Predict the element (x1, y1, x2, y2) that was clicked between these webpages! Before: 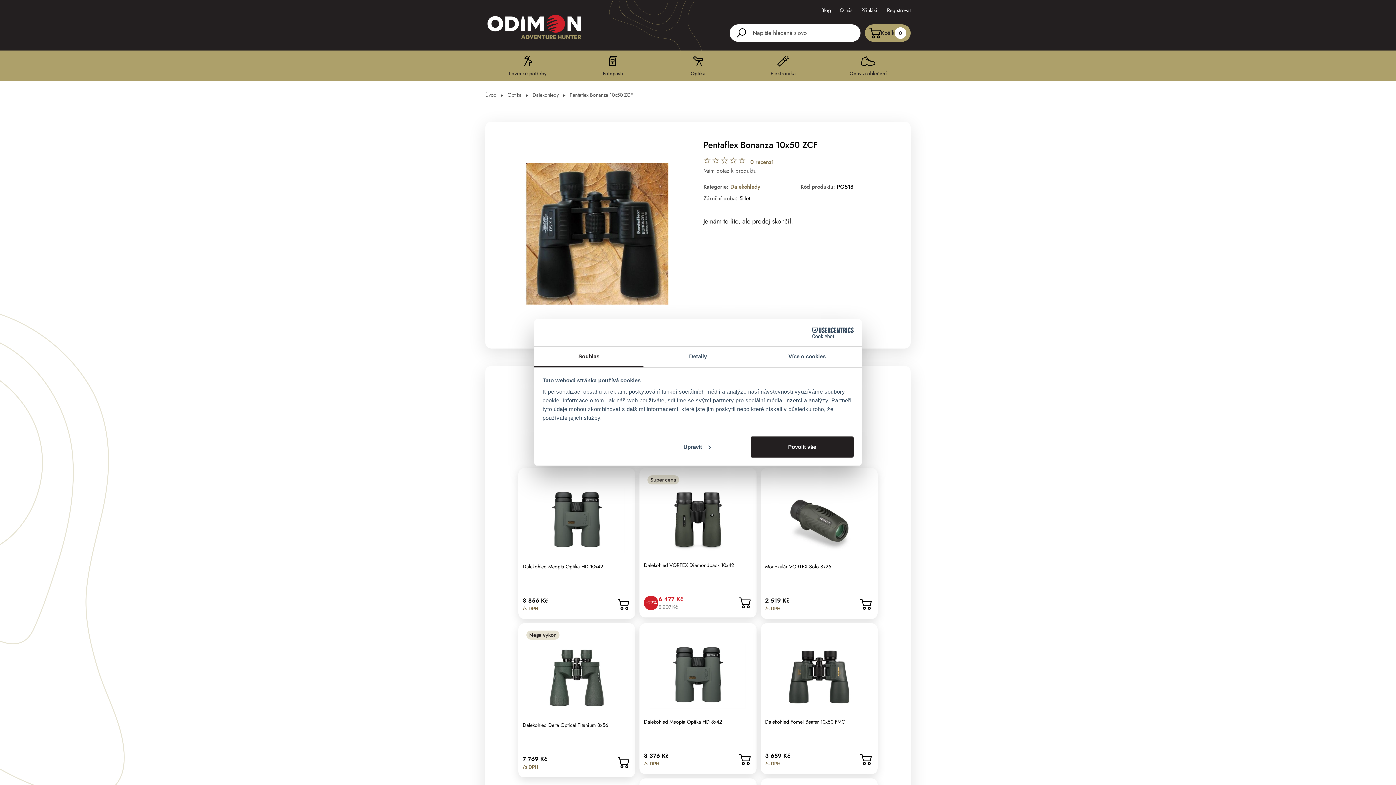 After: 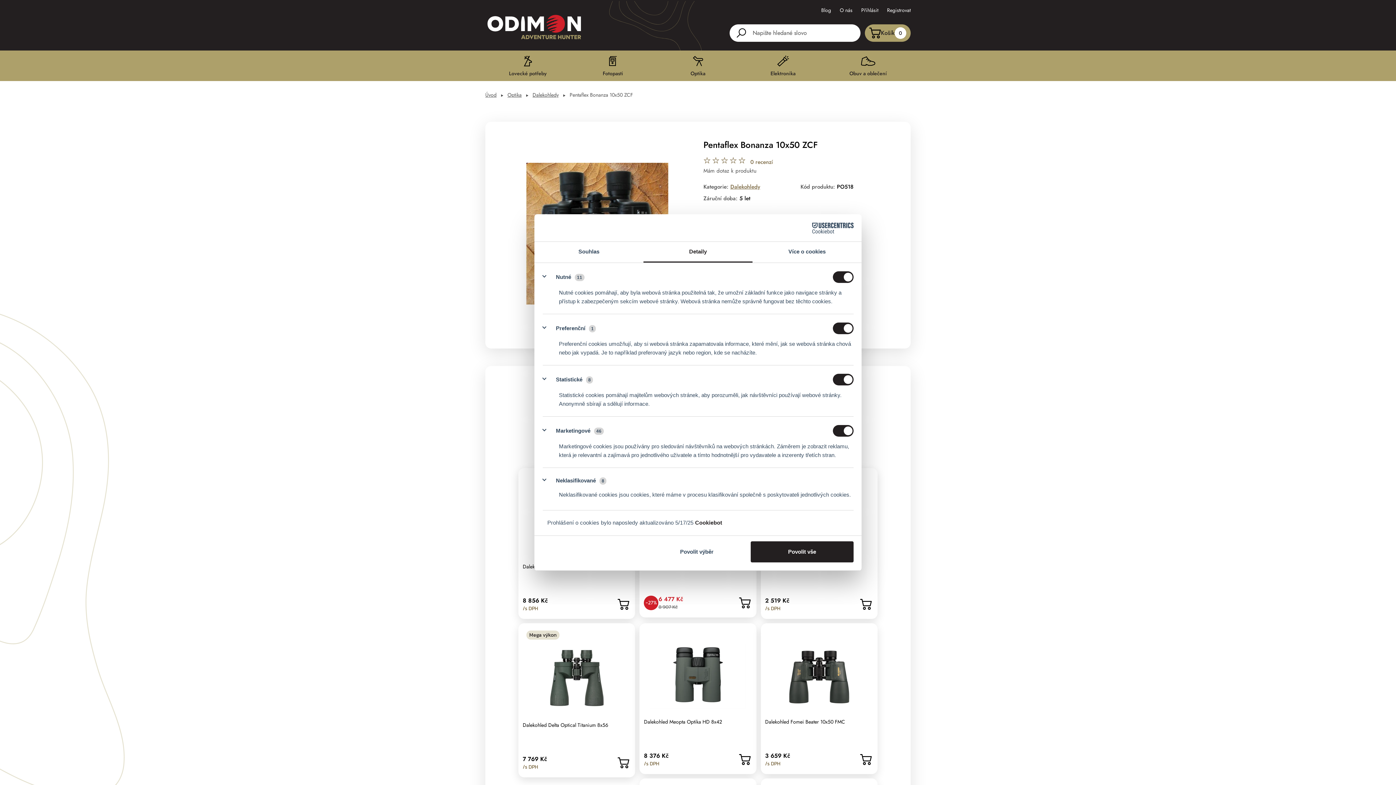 Action: bbox: (643, 346, 752, 367) label: Detaily